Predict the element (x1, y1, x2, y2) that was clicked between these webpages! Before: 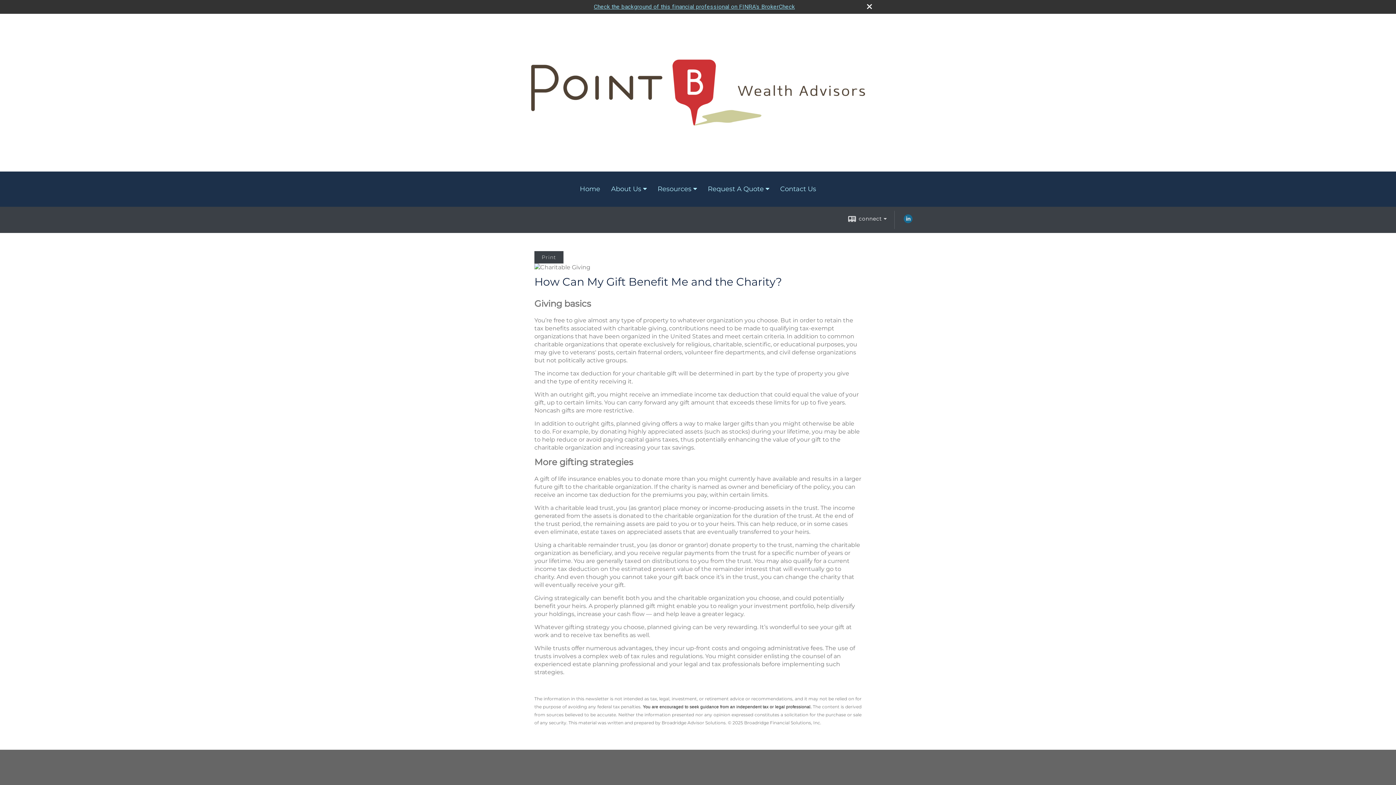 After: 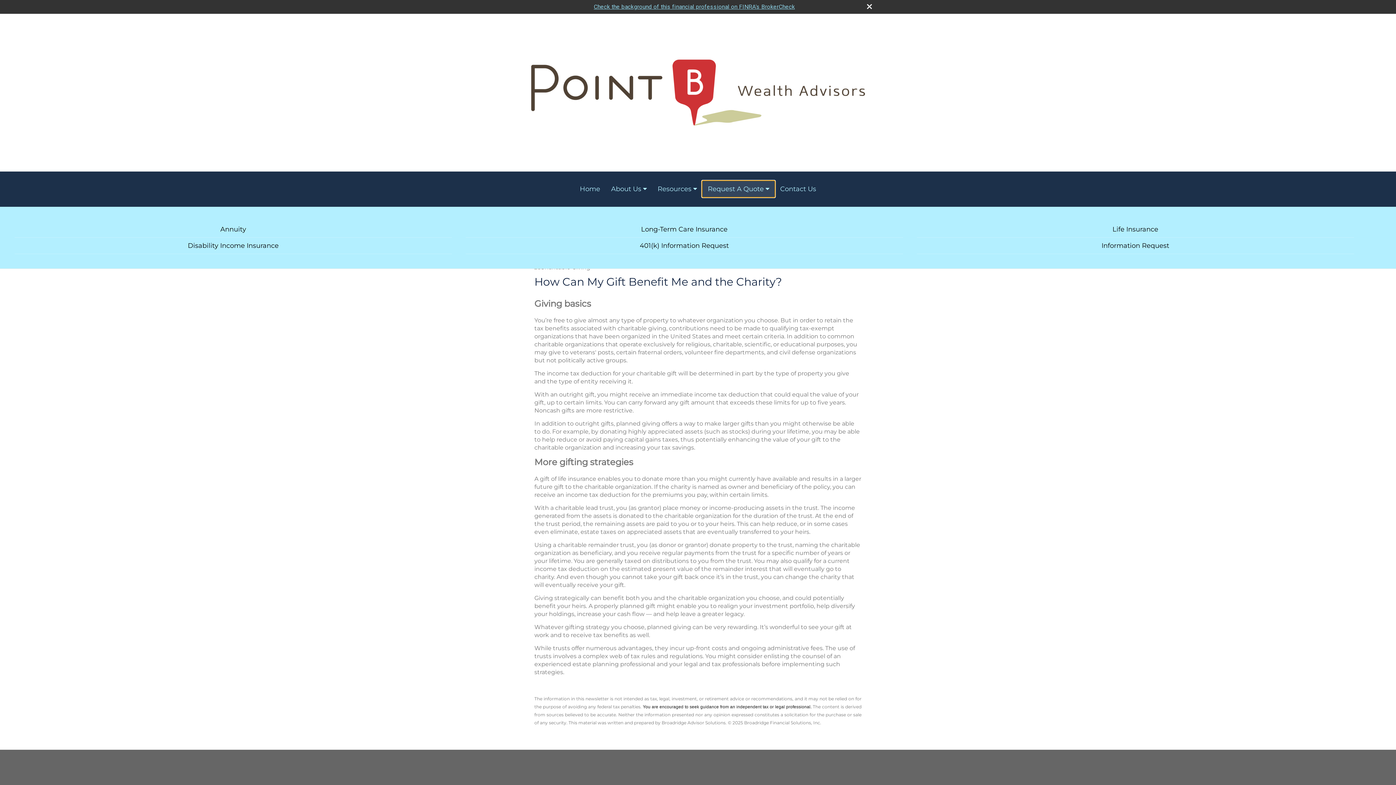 Action: bbox: (702, 181, 774, 197) label: Request A Quote